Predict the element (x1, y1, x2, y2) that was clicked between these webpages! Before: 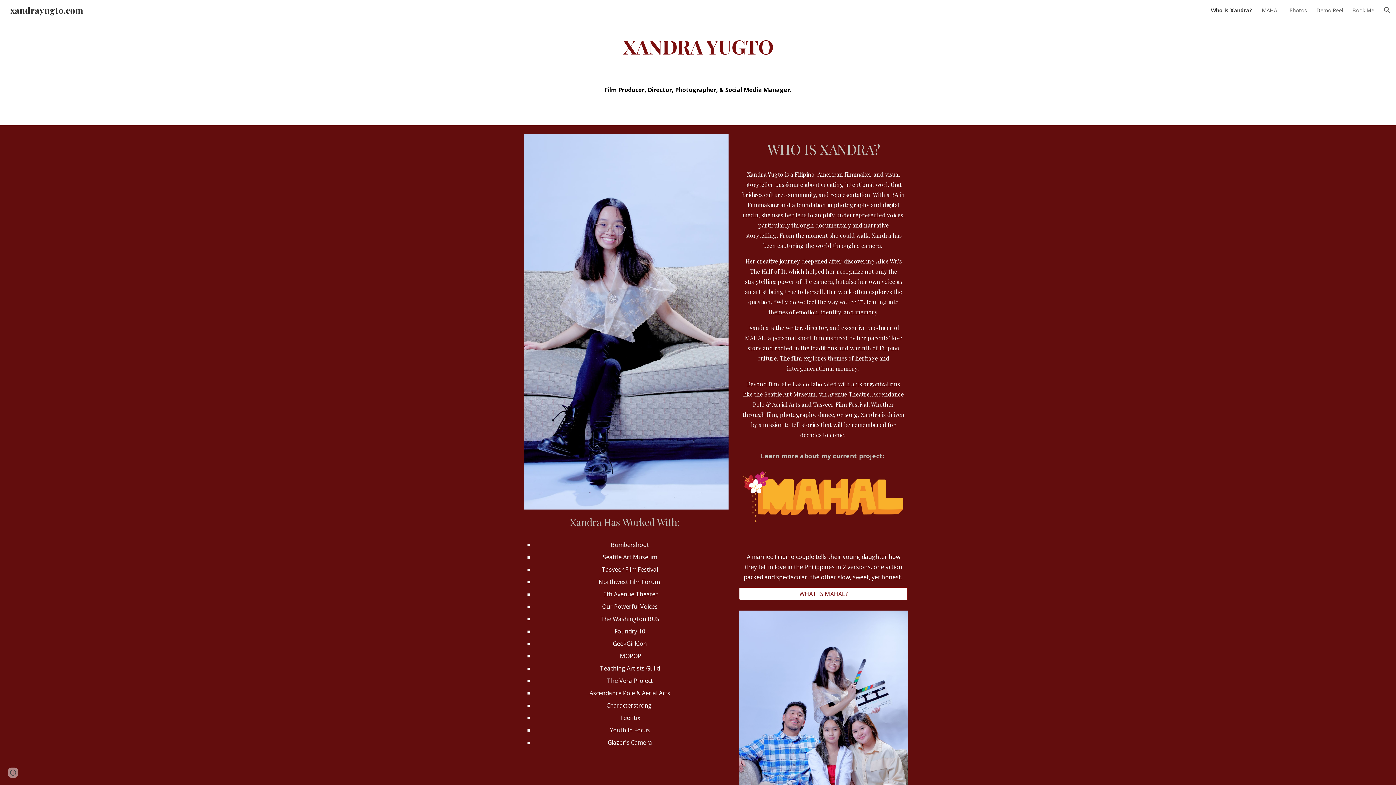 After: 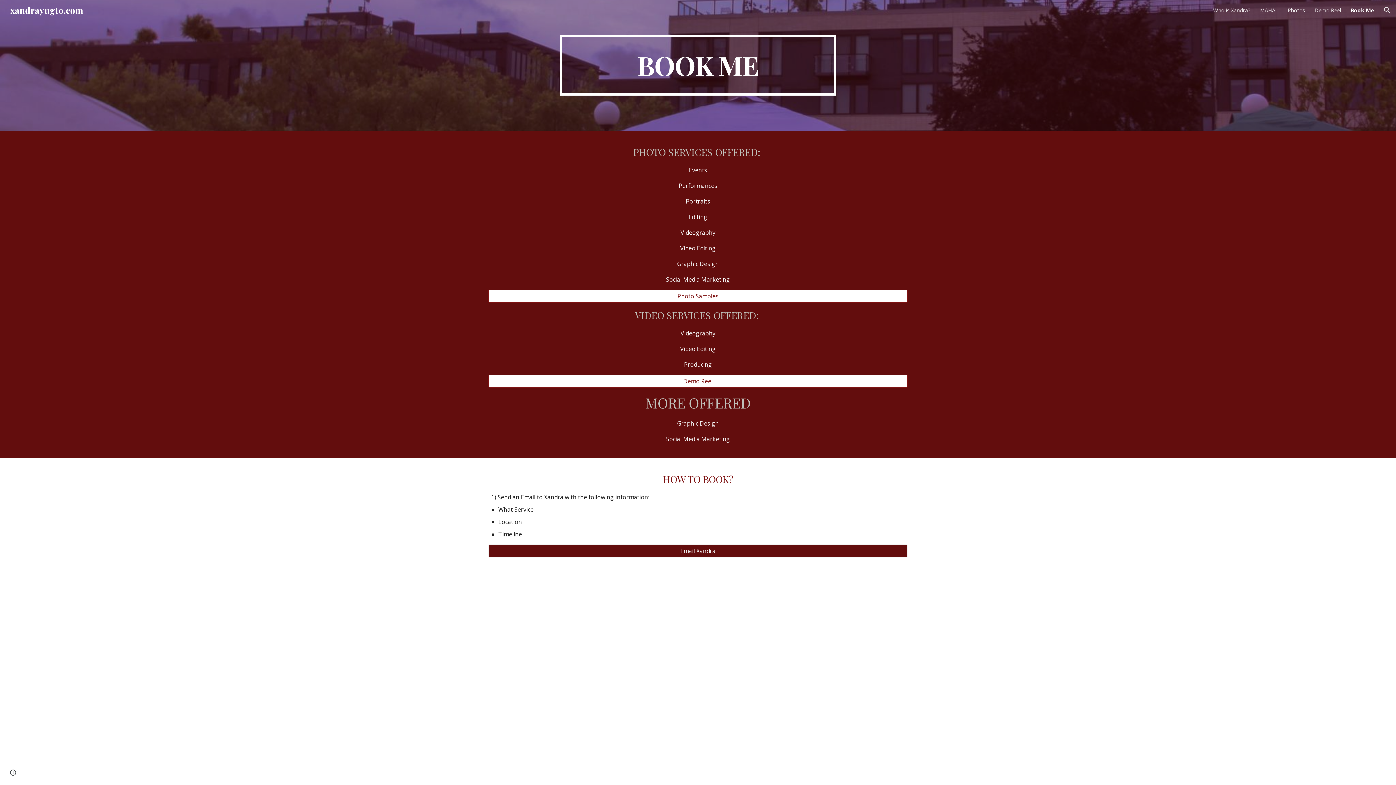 Action: label: Book Me bbox: (1352, 6, 1374, 13)